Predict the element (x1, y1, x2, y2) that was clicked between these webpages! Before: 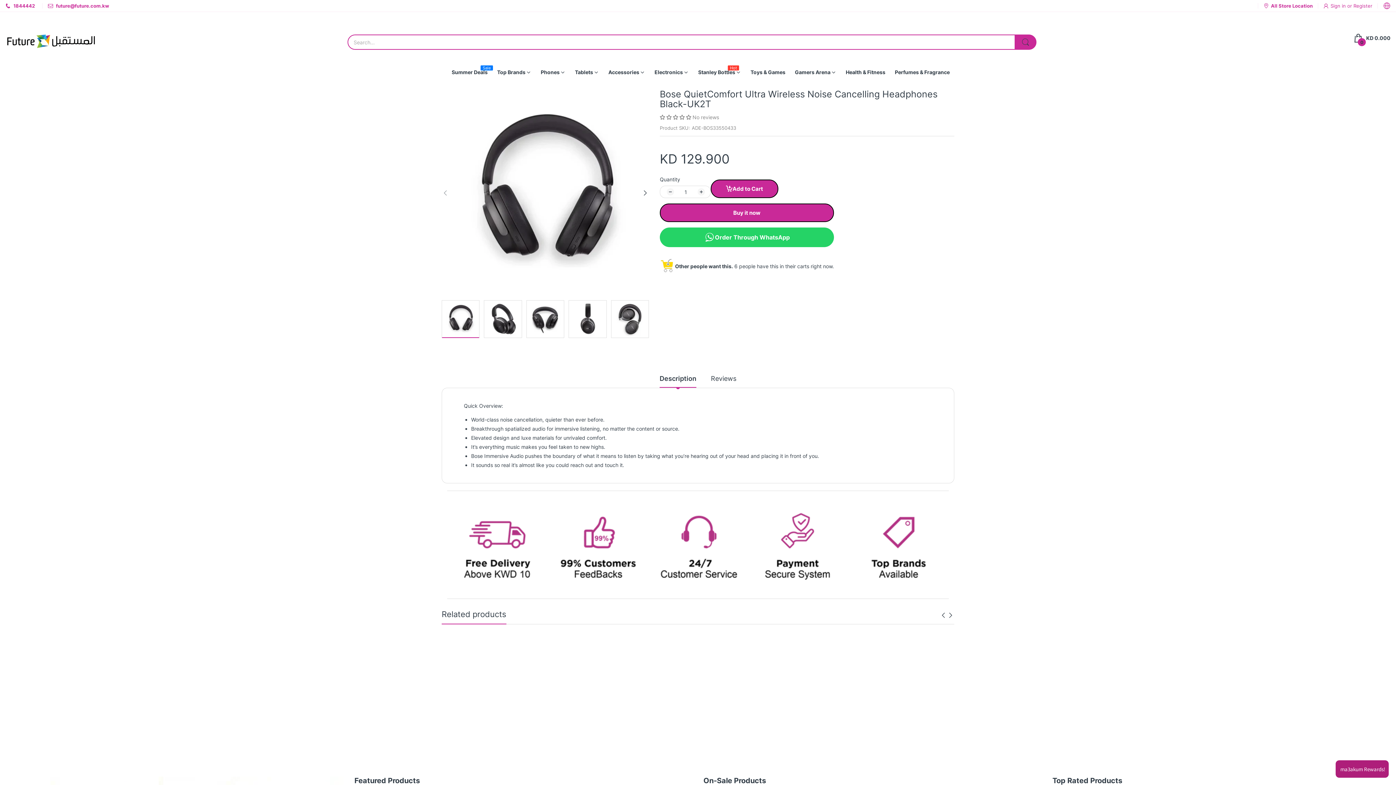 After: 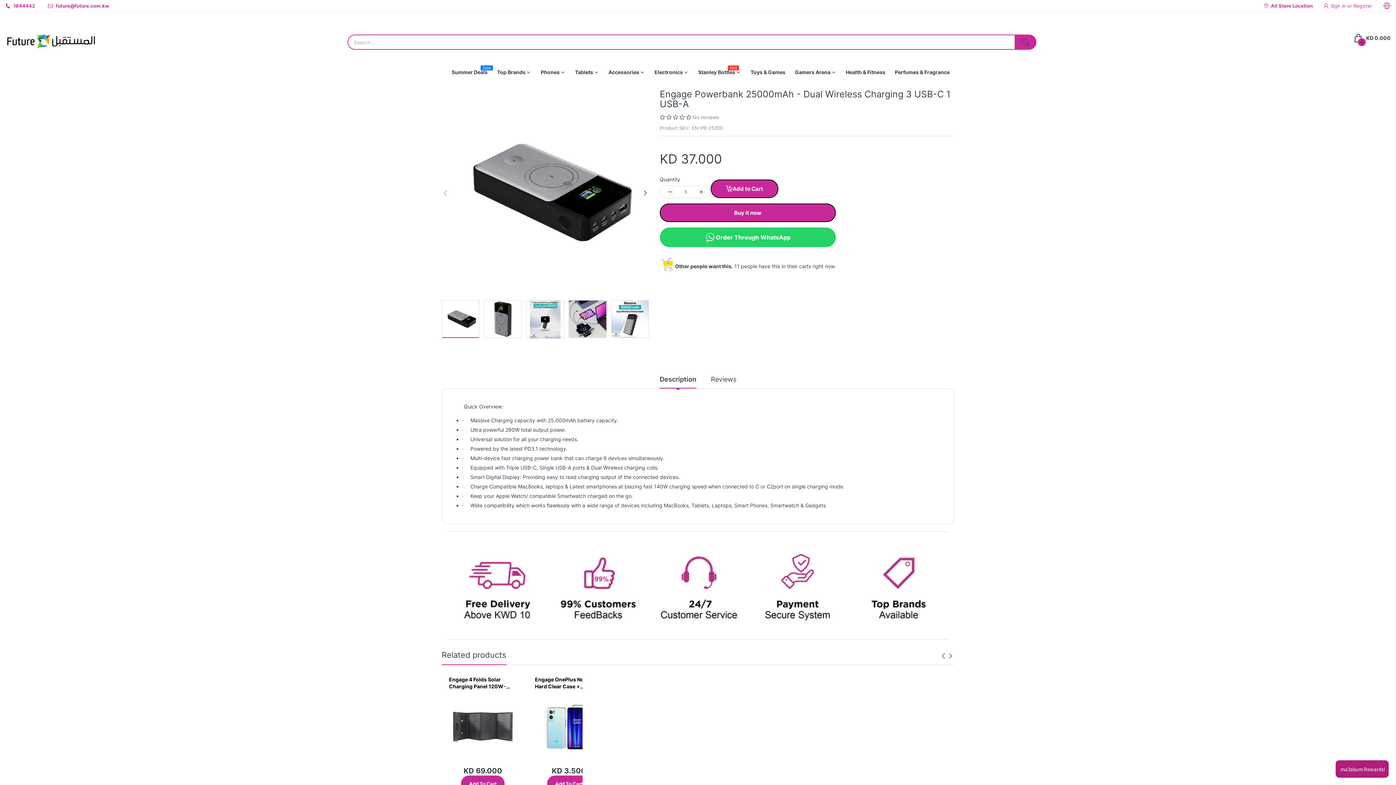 Action: bbox: (535, 652, 602, 720)